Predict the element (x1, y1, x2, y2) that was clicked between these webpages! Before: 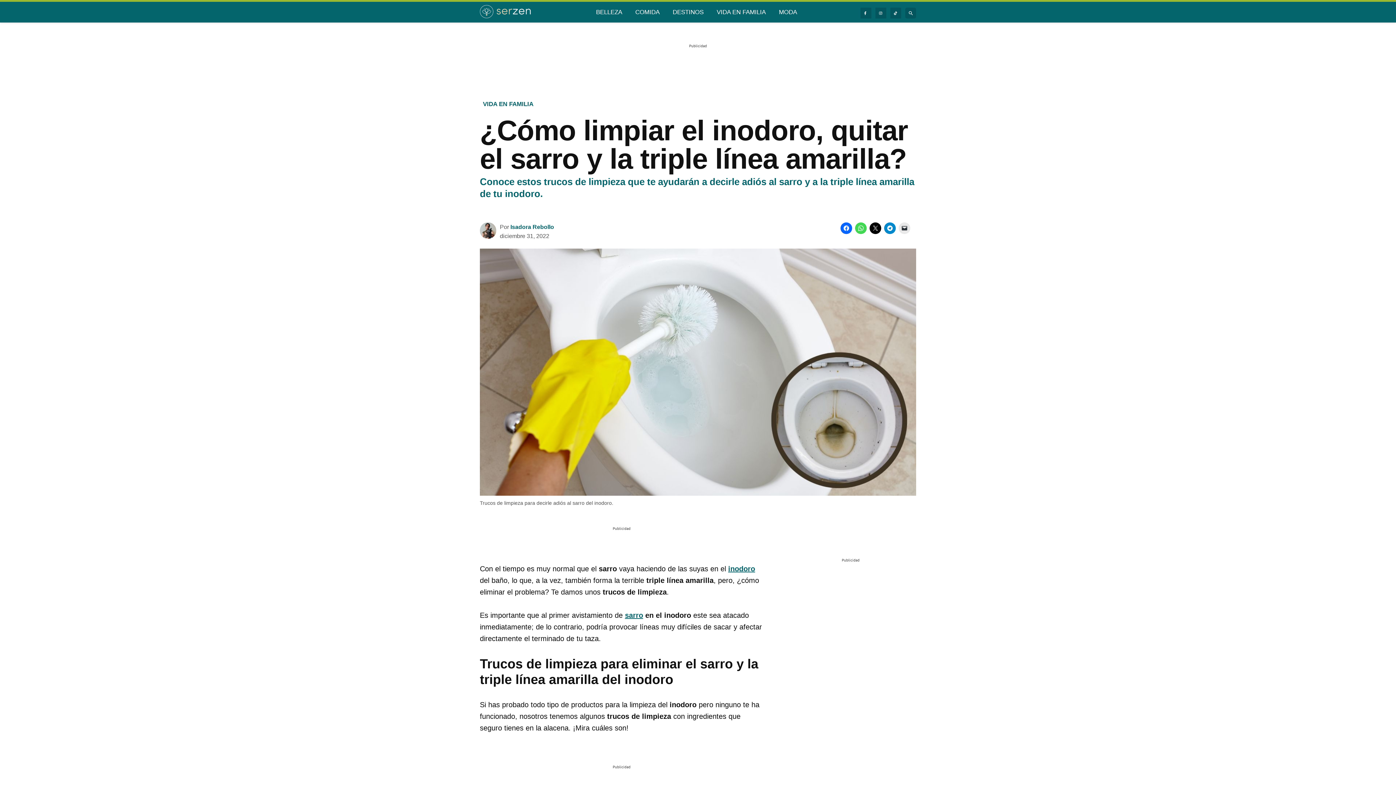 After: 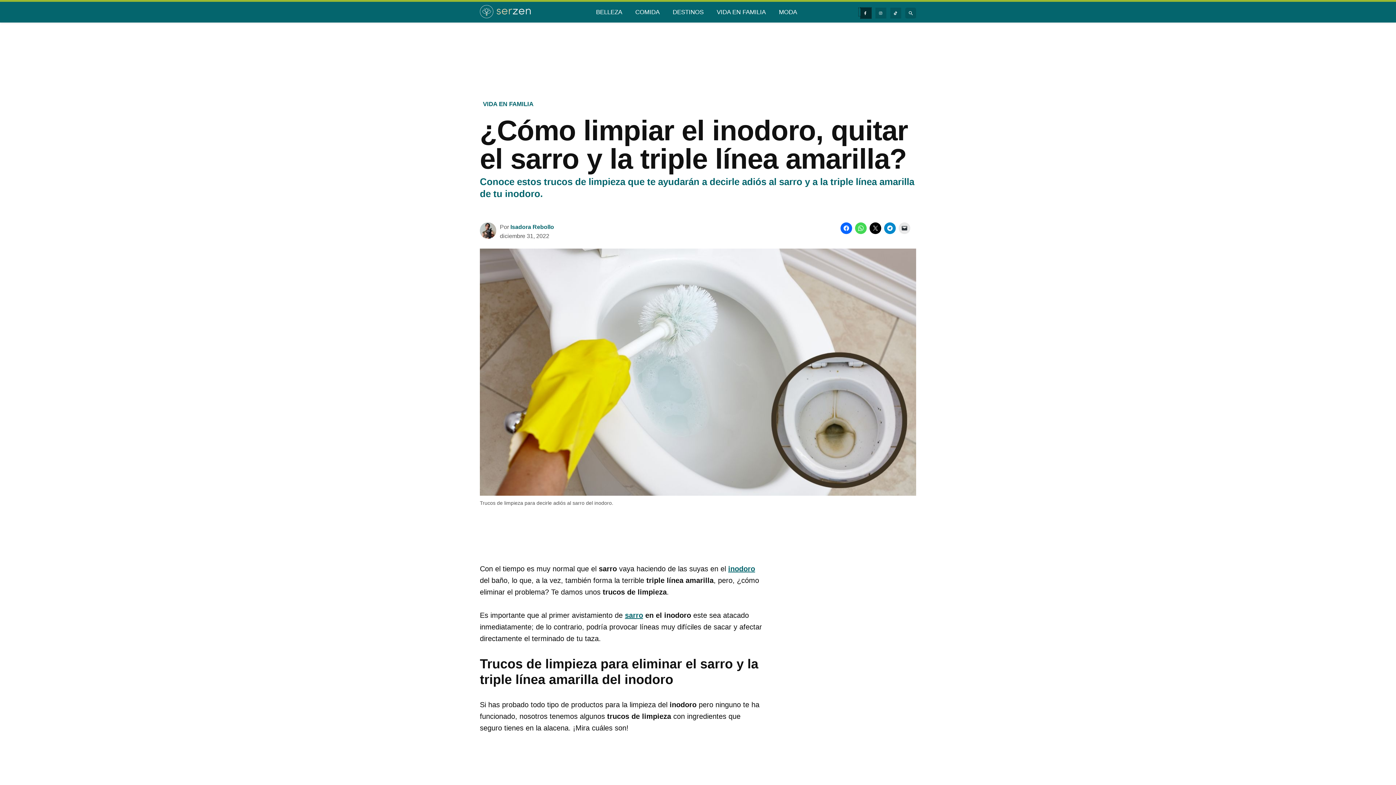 Action: bbox: (876, 8, 885, 16)